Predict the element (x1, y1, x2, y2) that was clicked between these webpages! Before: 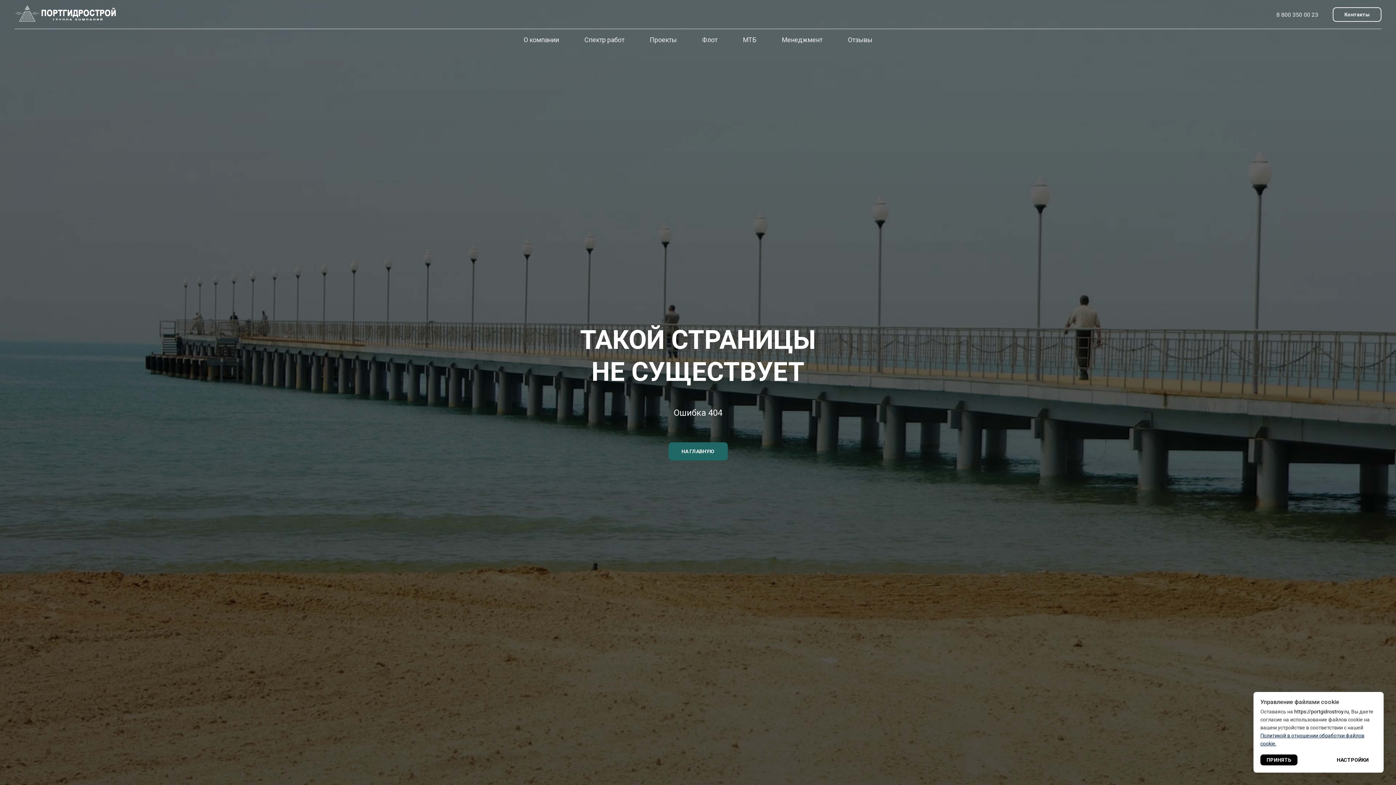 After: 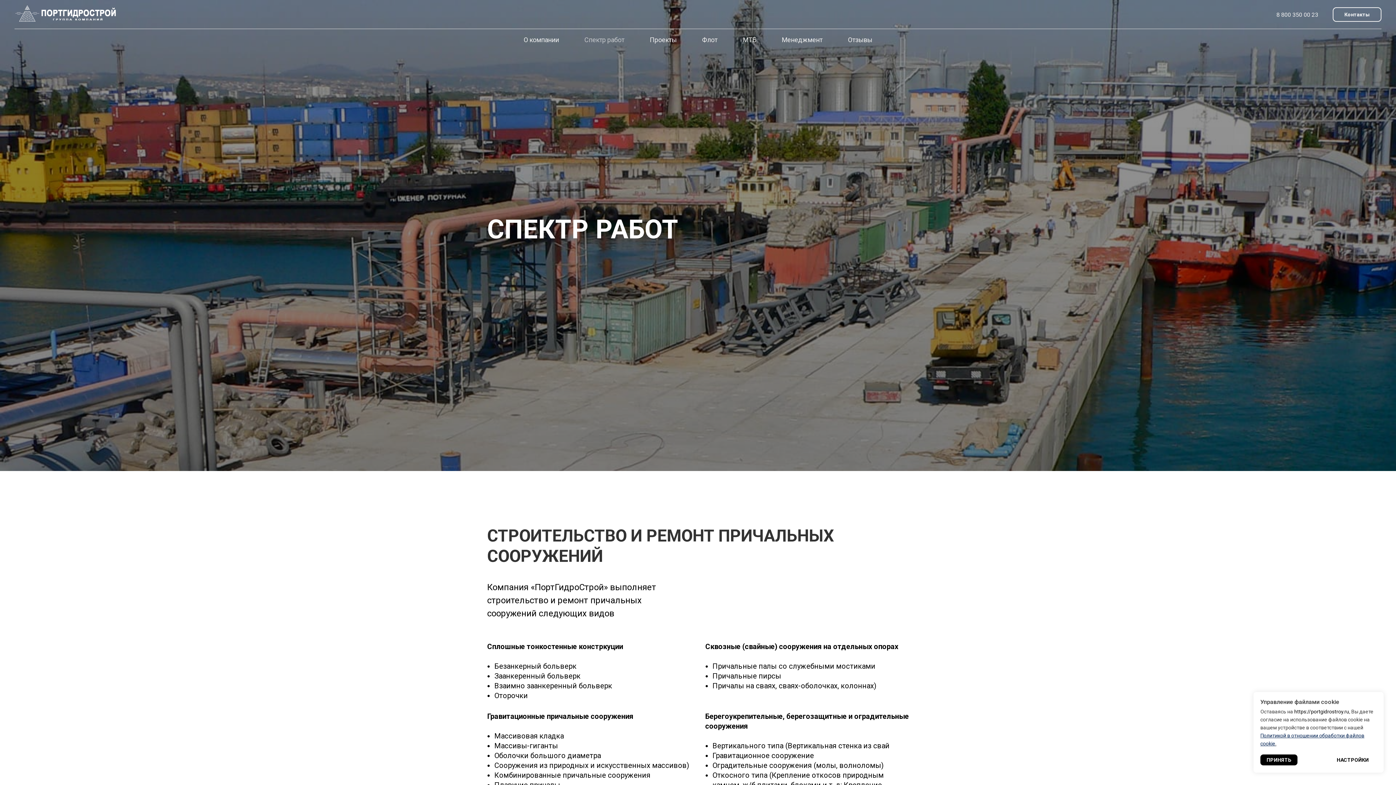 Action: bbox: (584, 36, 624, 43) label: Спектр работ